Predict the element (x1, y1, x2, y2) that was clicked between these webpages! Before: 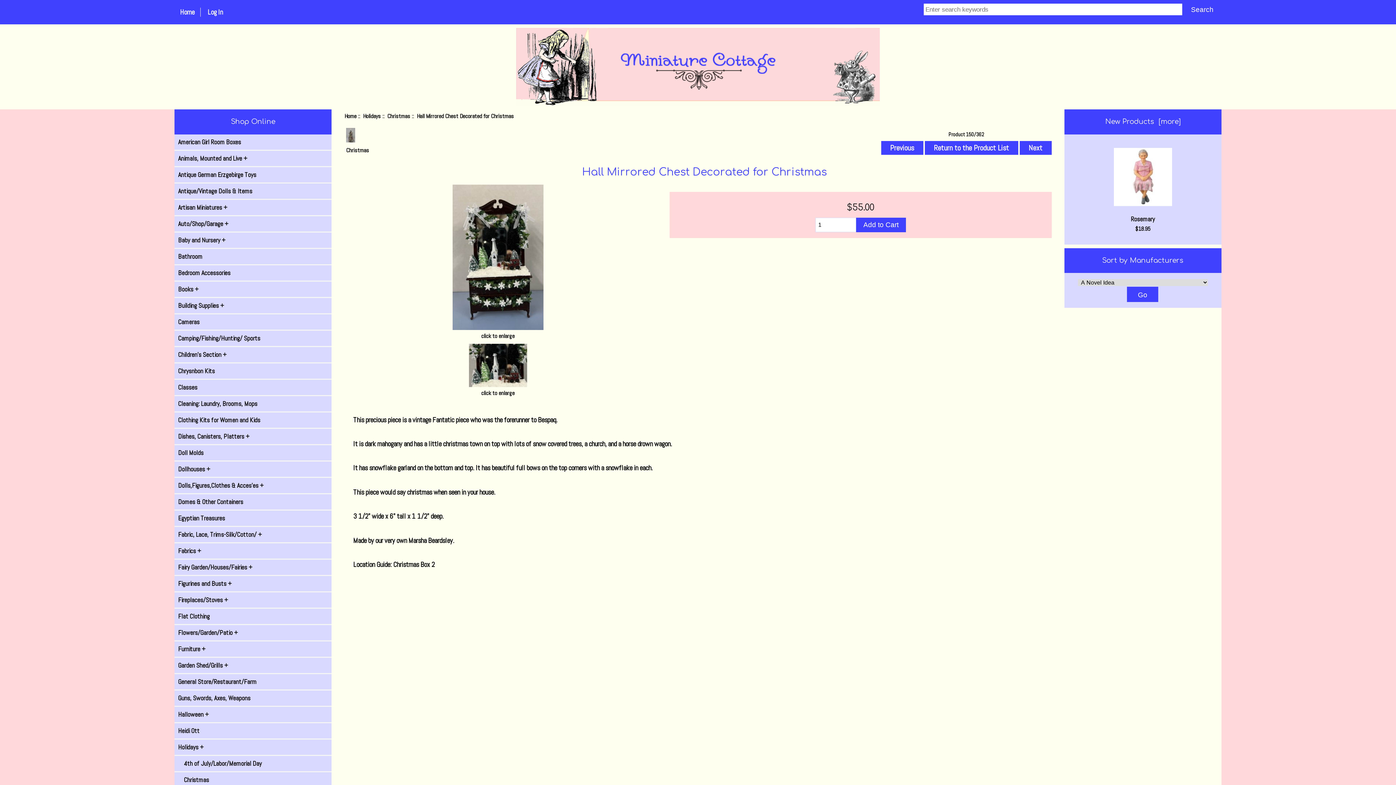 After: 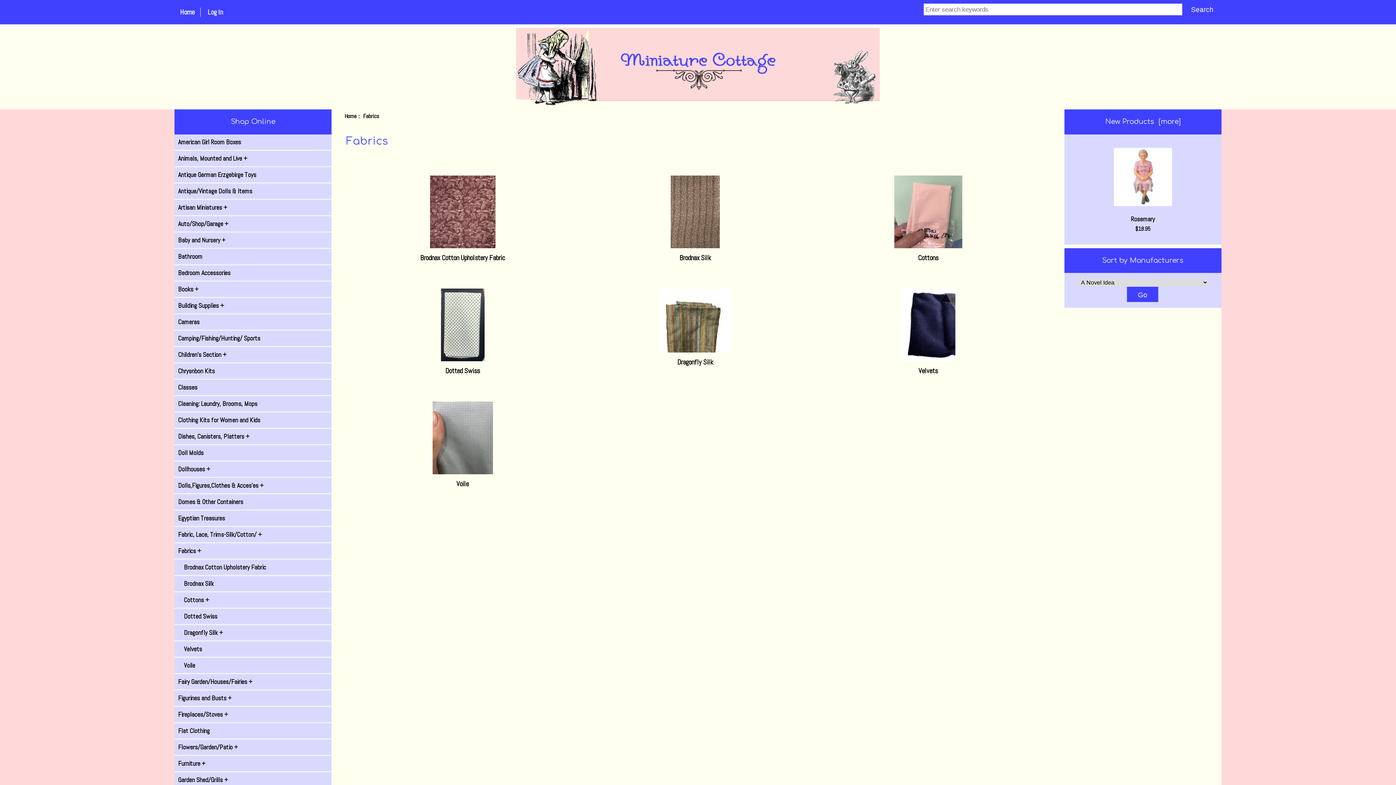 Action: label: Fabrics + bbox: (174, 543, 331, 558)